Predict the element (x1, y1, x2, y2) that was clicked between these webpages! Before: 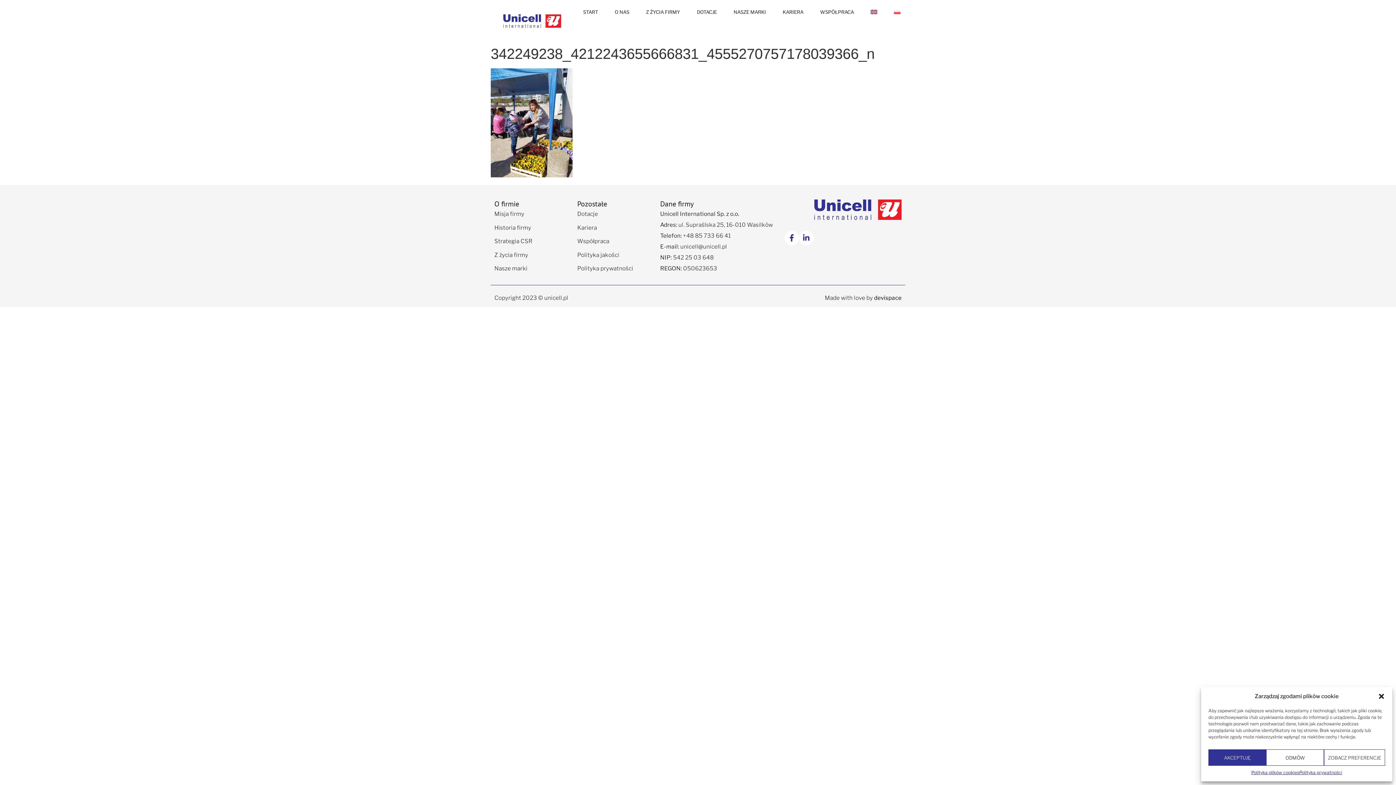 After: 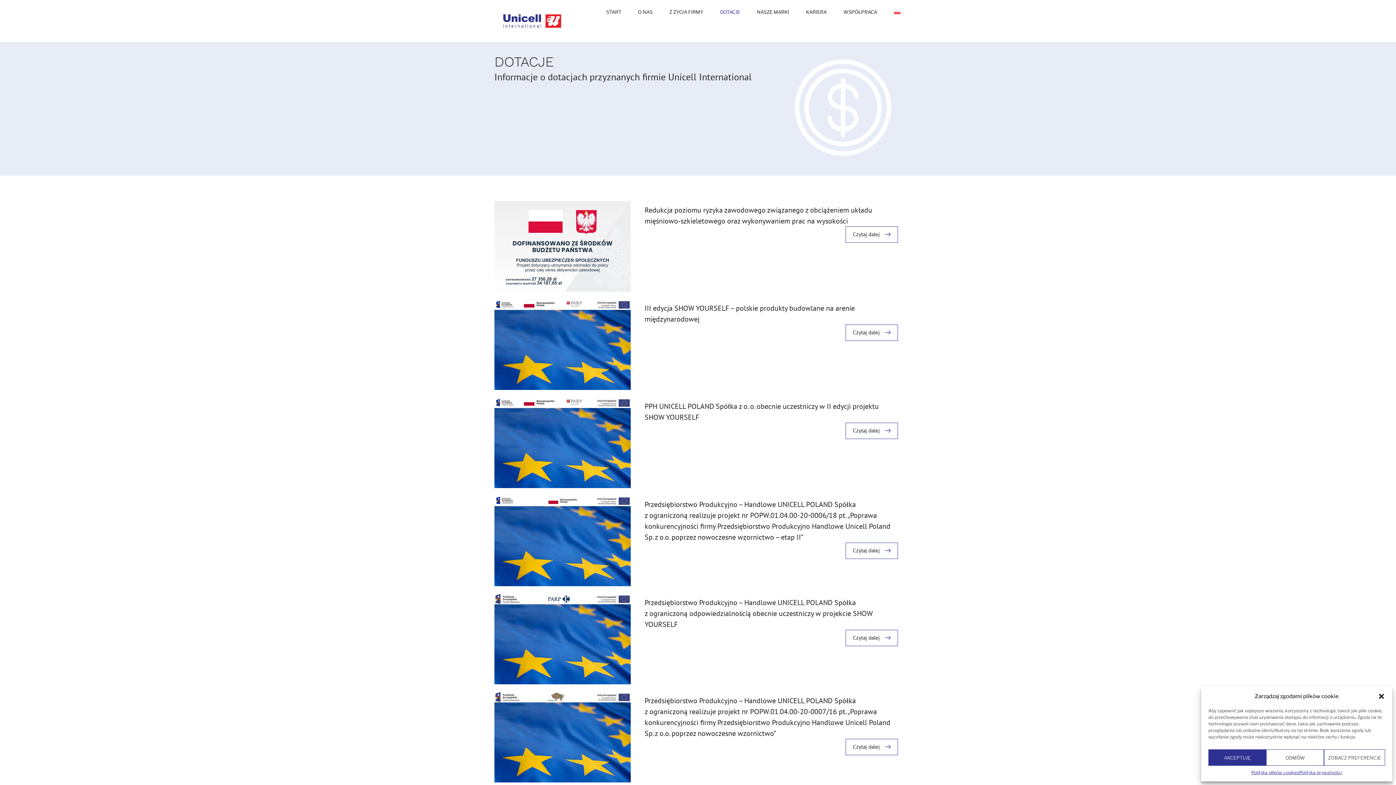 Action: bbox: (577, 208, 653, 219) label: Dotacje